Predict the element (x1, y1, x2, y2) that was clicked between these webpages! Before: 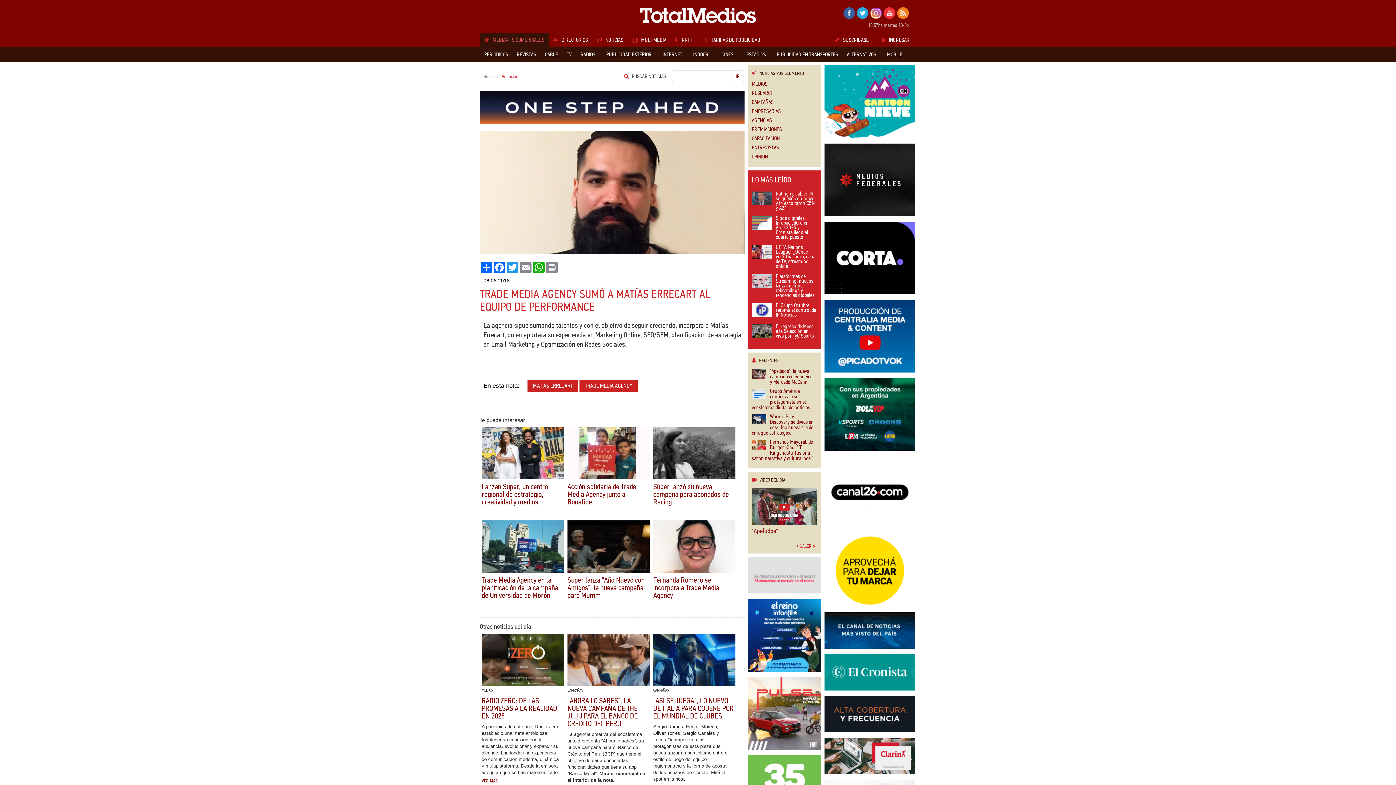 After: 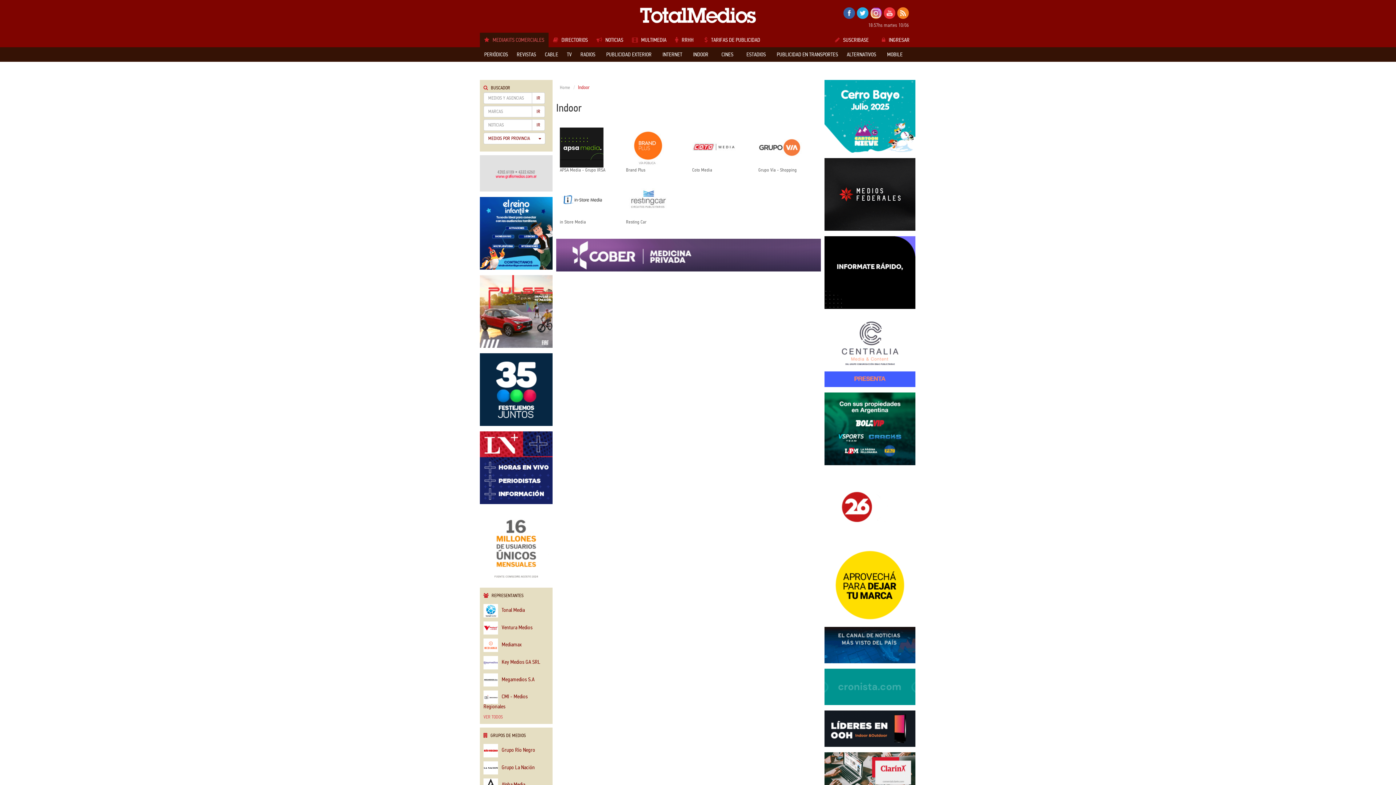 Action: label: INDOOR bbox: (686, 47, 715, 61)